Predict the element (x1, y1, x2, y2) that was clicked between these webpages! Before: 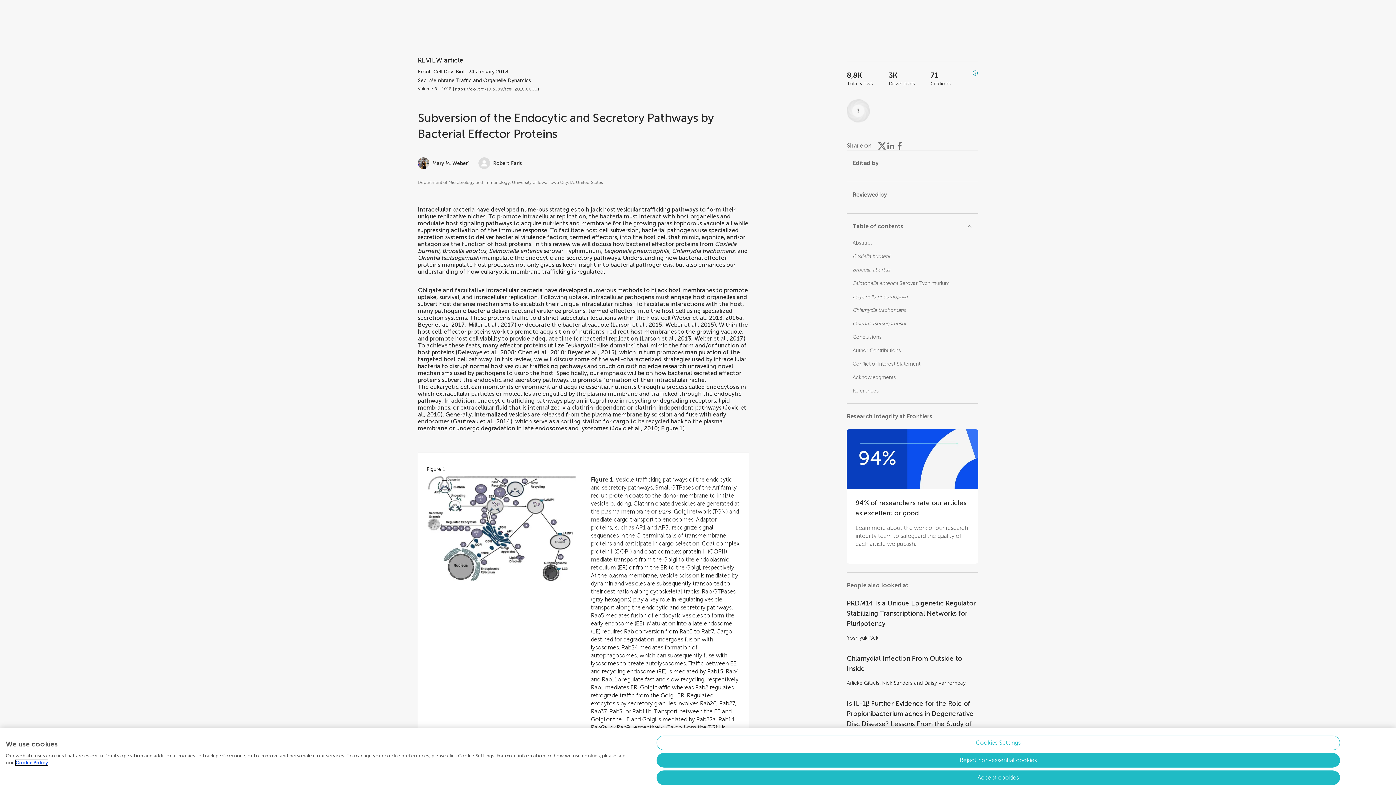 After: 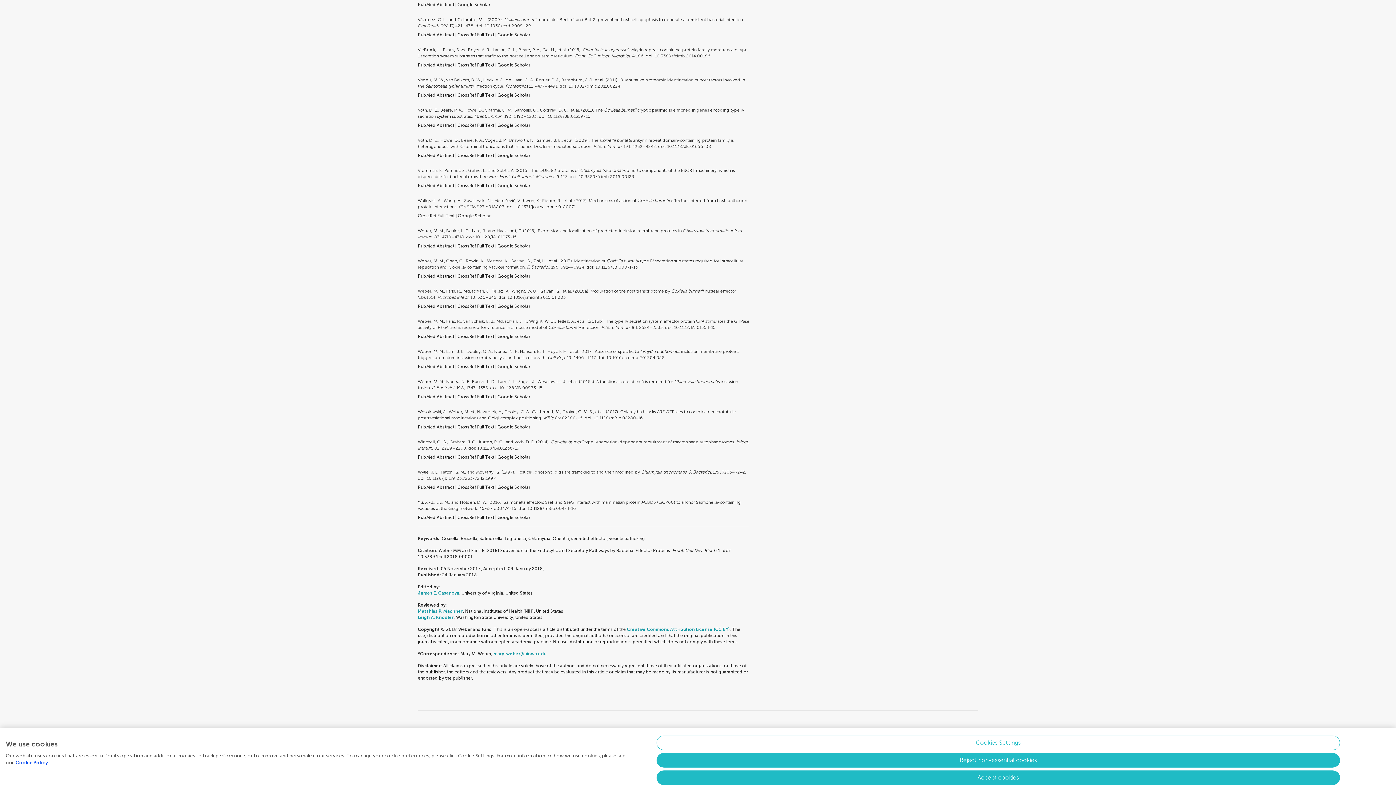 Action: bbox: (694, 335, 743, 342) label: Weber et al., 2017